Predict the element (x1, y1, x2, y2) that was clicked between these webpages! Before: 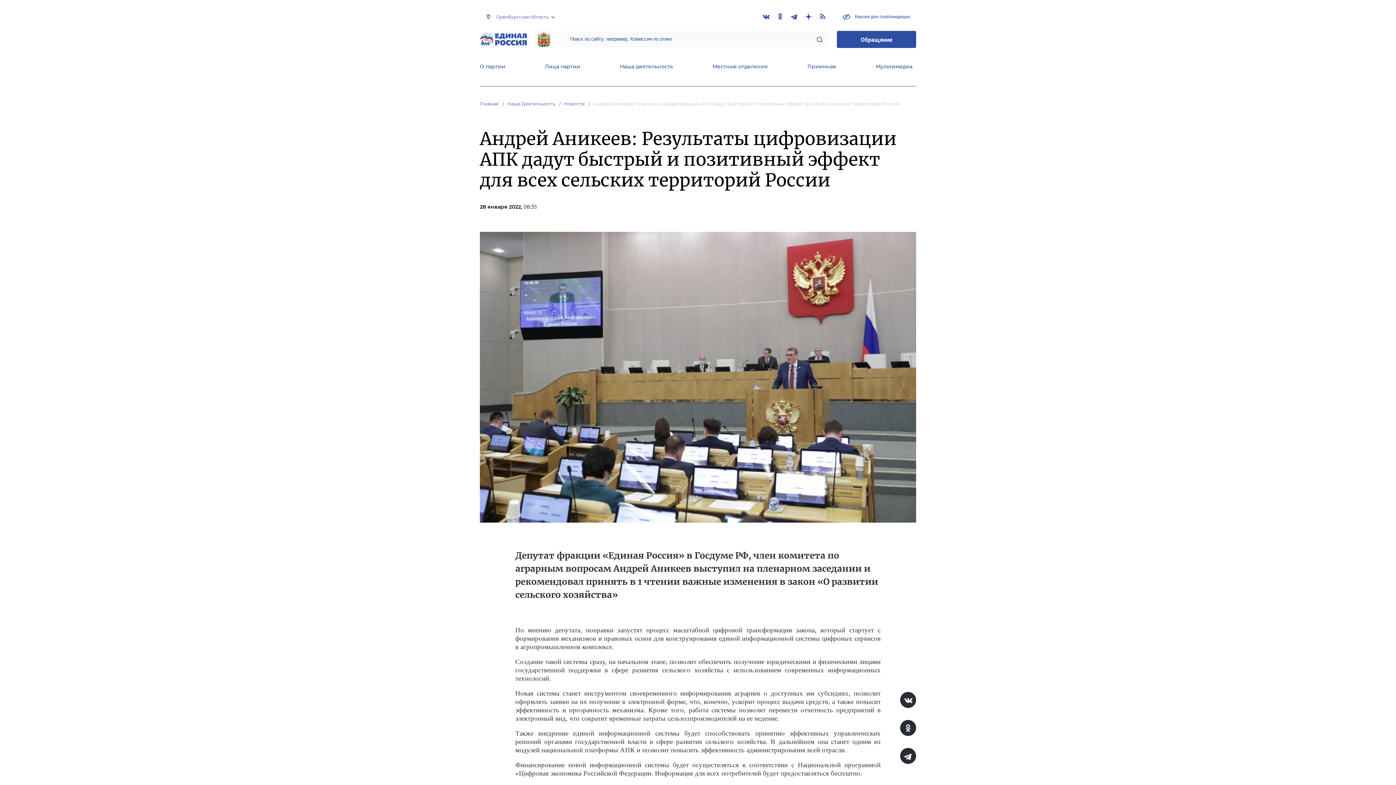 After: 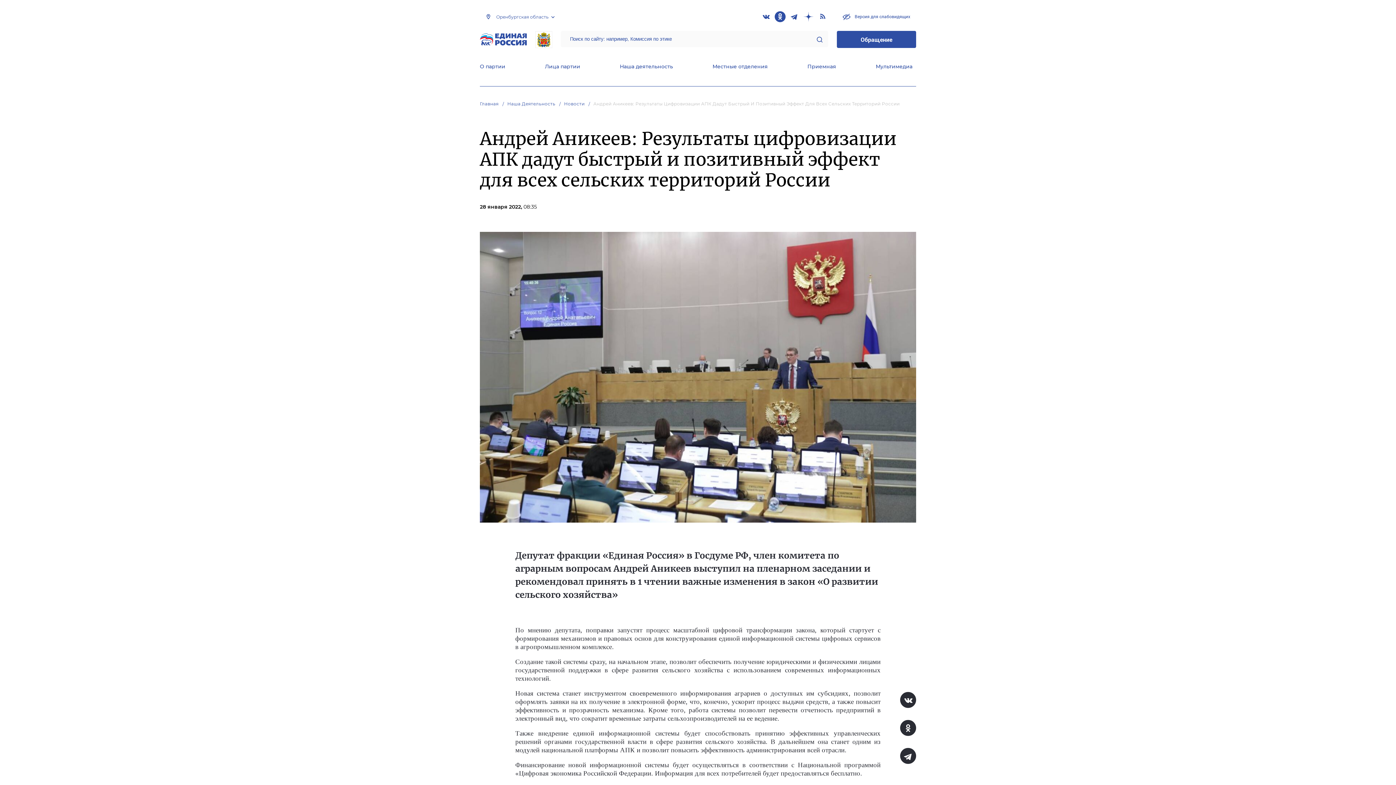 Action: bbox: (774, 11, 785, 22)